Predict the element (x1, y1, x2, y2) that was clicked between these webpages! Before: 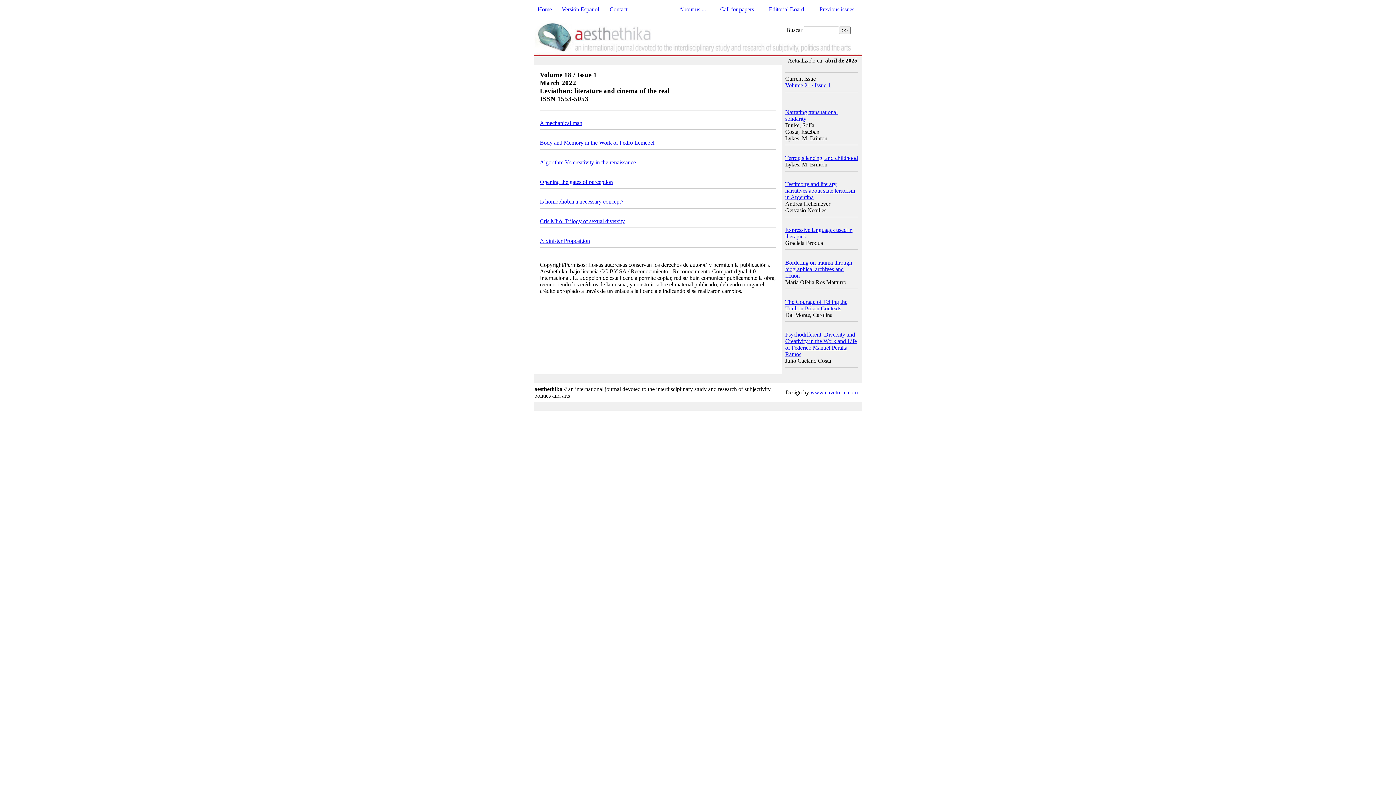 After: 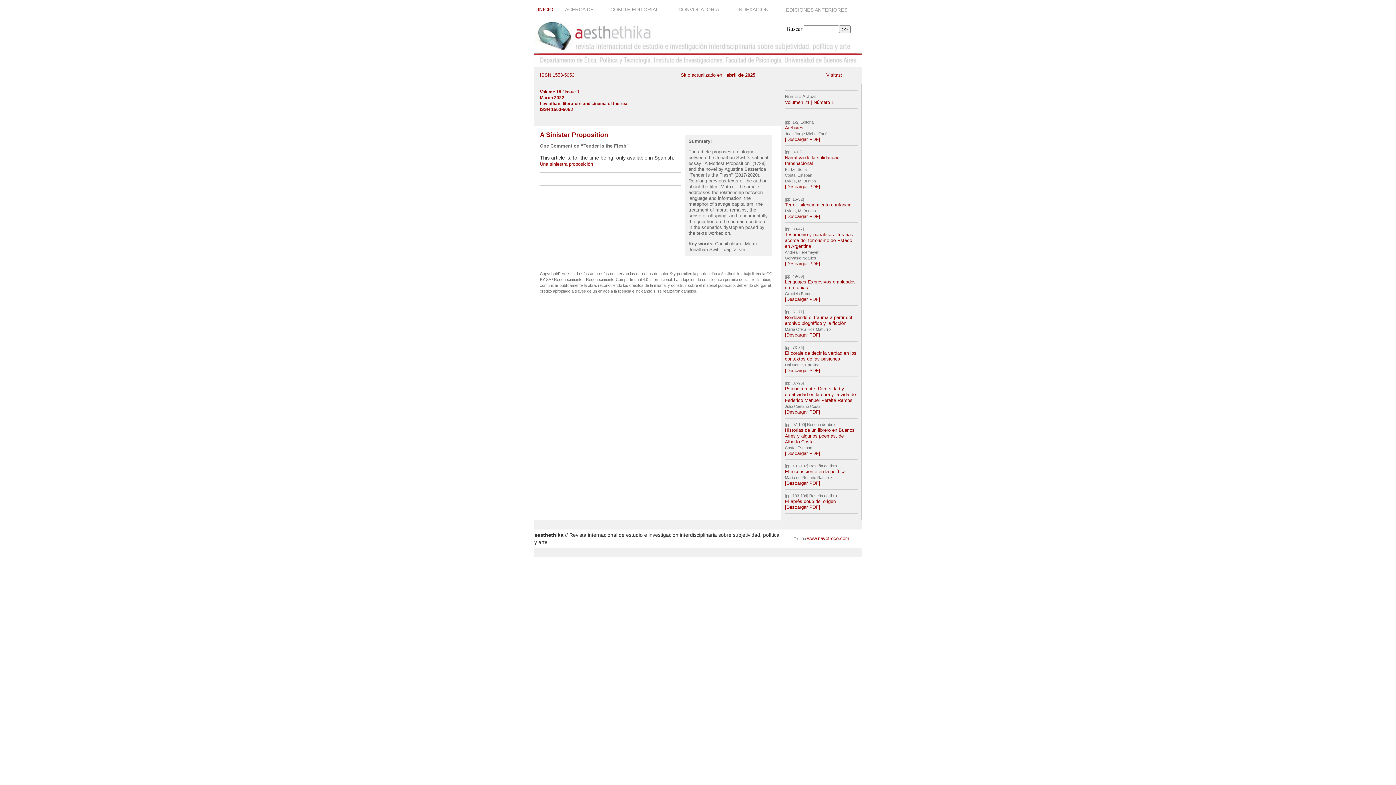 Action: label: A Sinister Proposition bbox: (540, 237, 590, 243)